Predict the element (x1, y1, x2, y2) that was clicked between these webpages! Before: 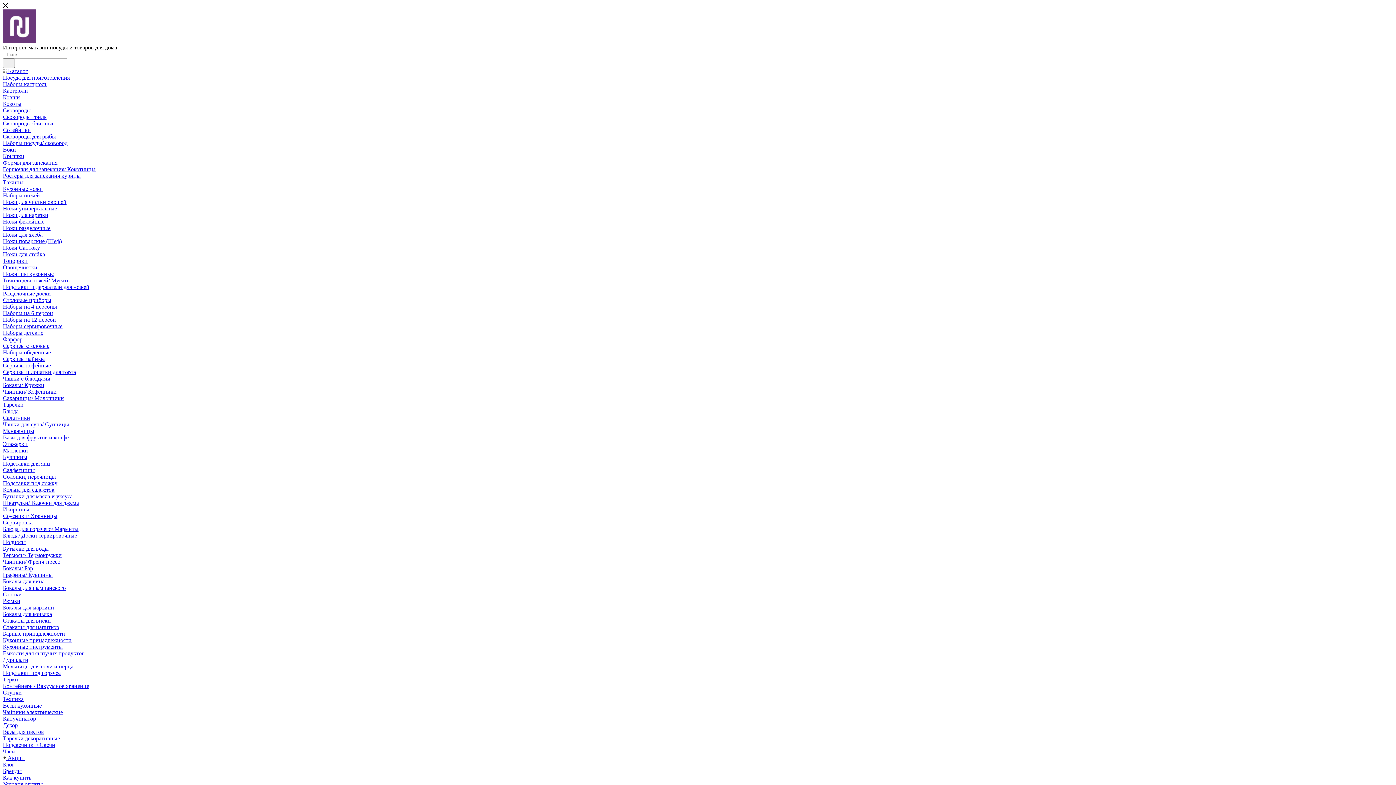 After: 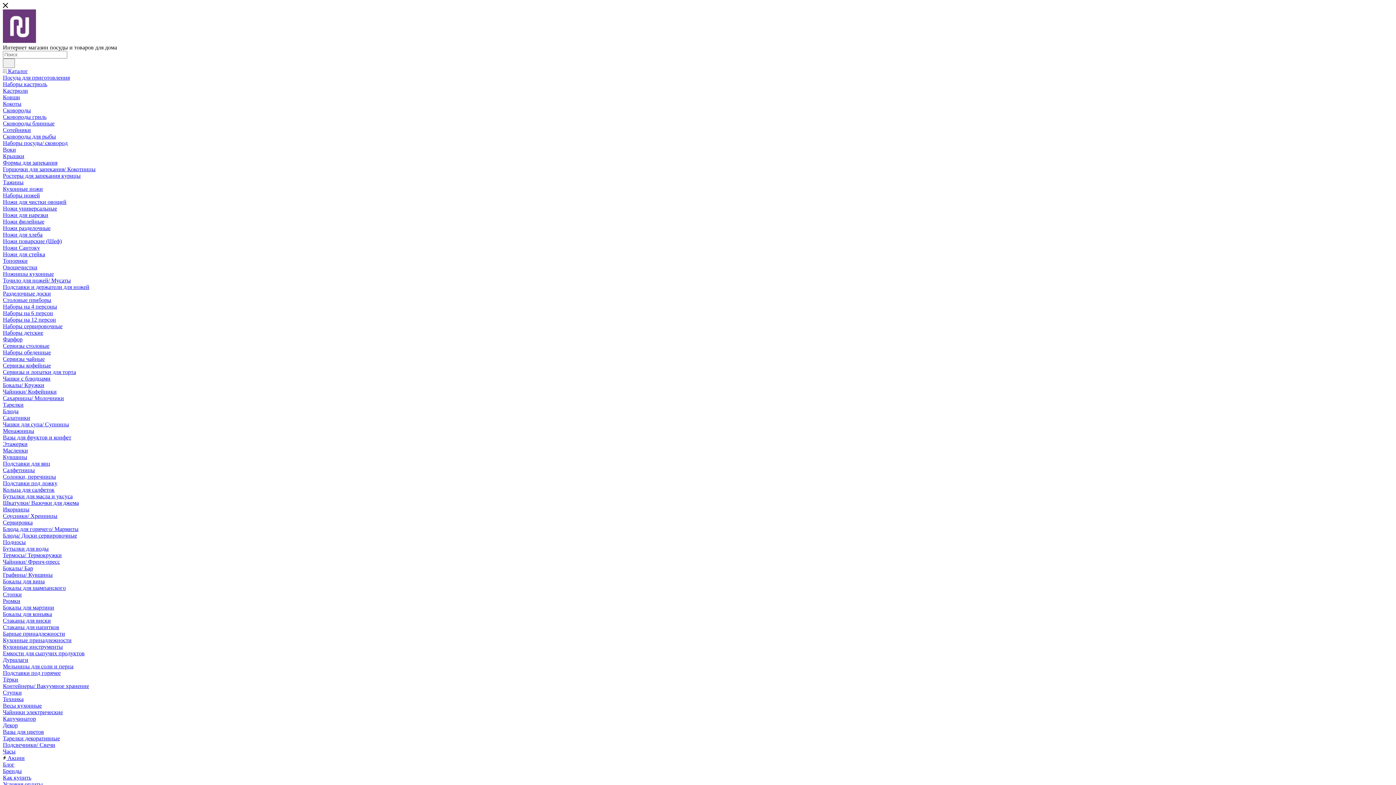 Action: label: Капучинатор bbox: (2, 716, 36, 722)